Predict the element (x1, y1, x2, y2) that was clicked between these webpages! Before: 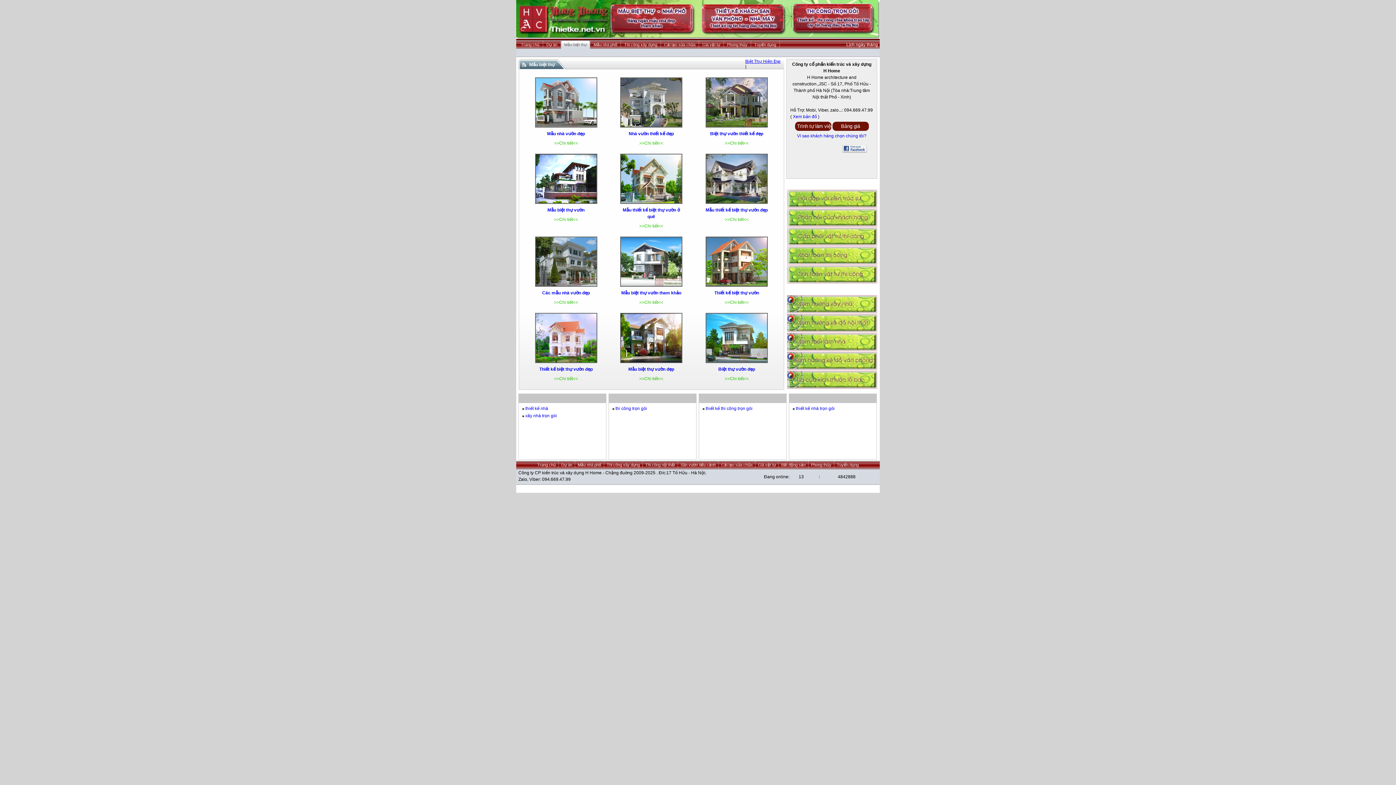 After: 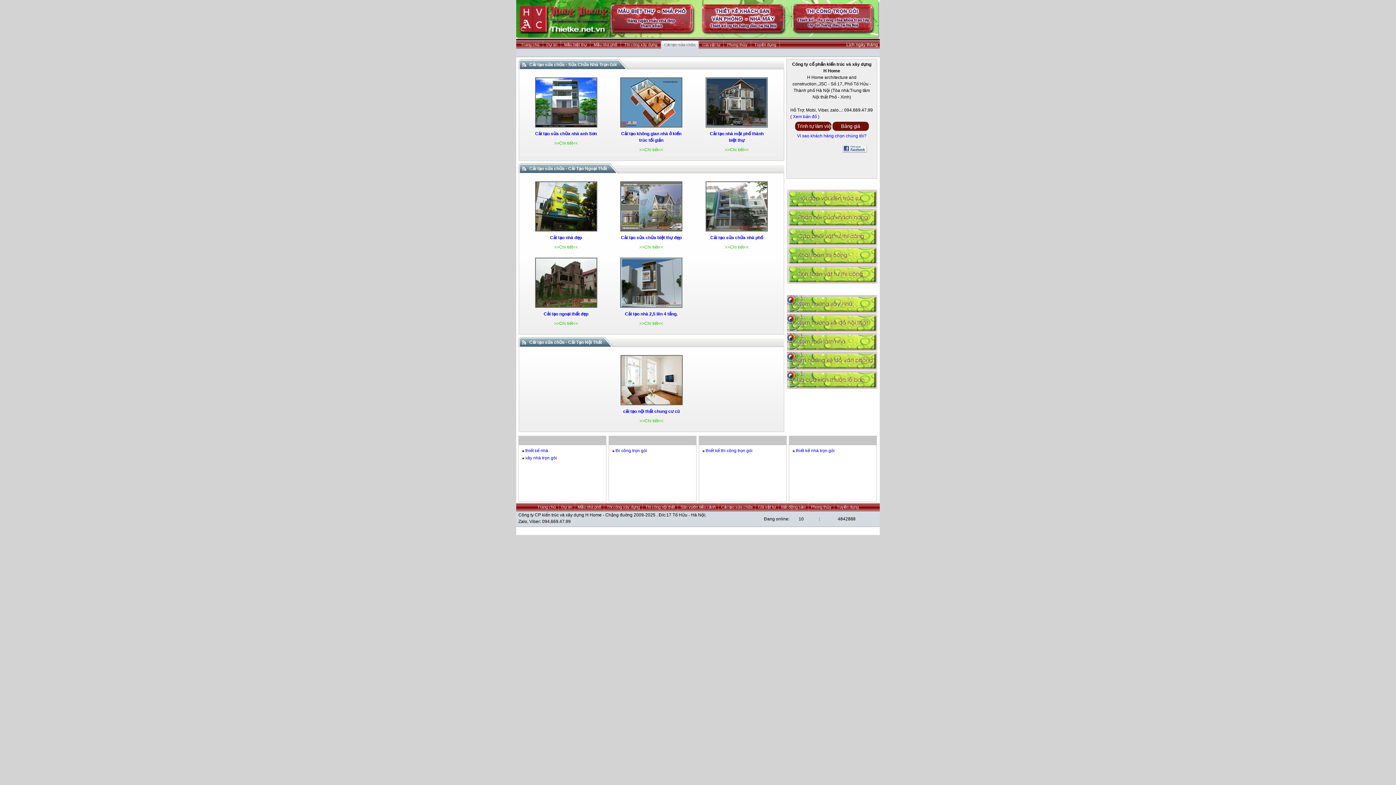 Action: bbox: (664, 42, 695, 46) label: Cải tạo sửa chữa